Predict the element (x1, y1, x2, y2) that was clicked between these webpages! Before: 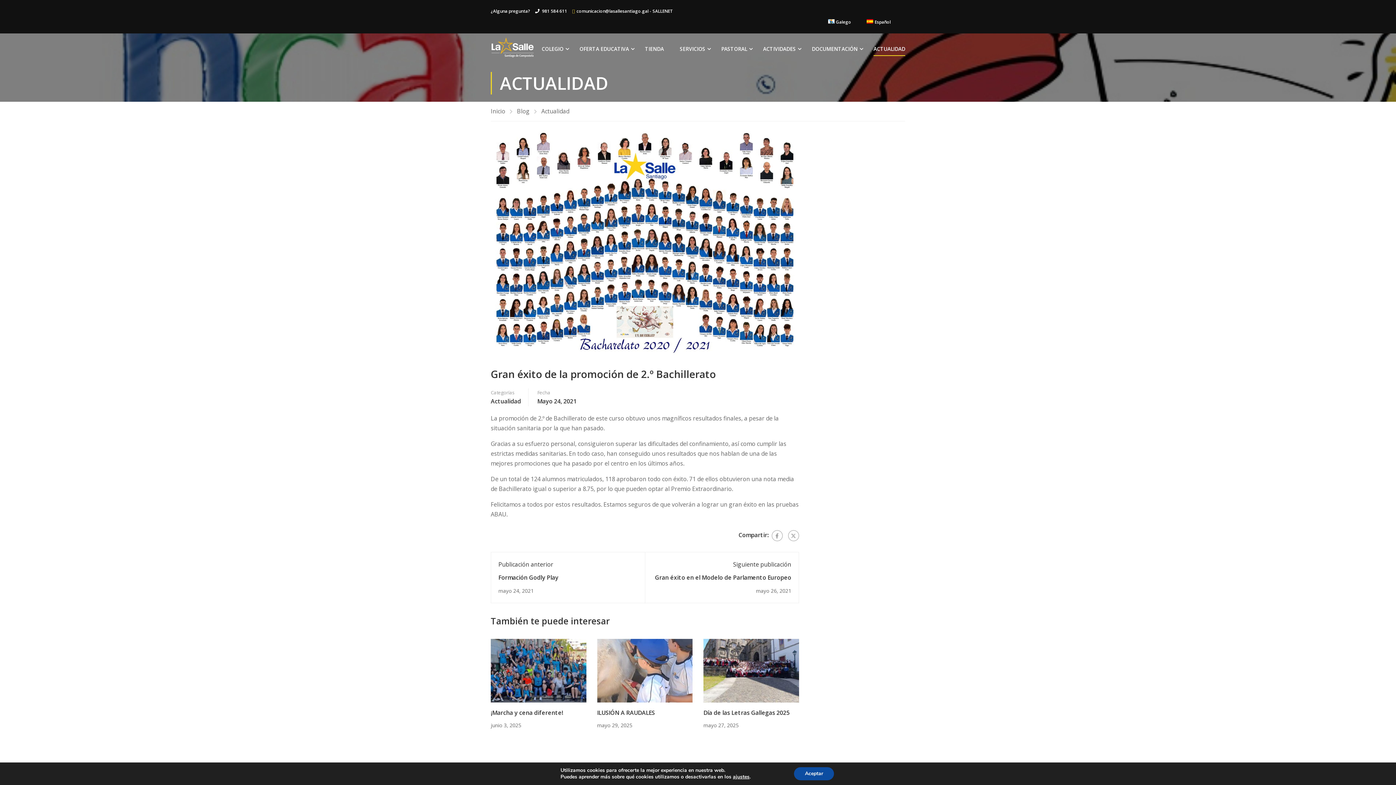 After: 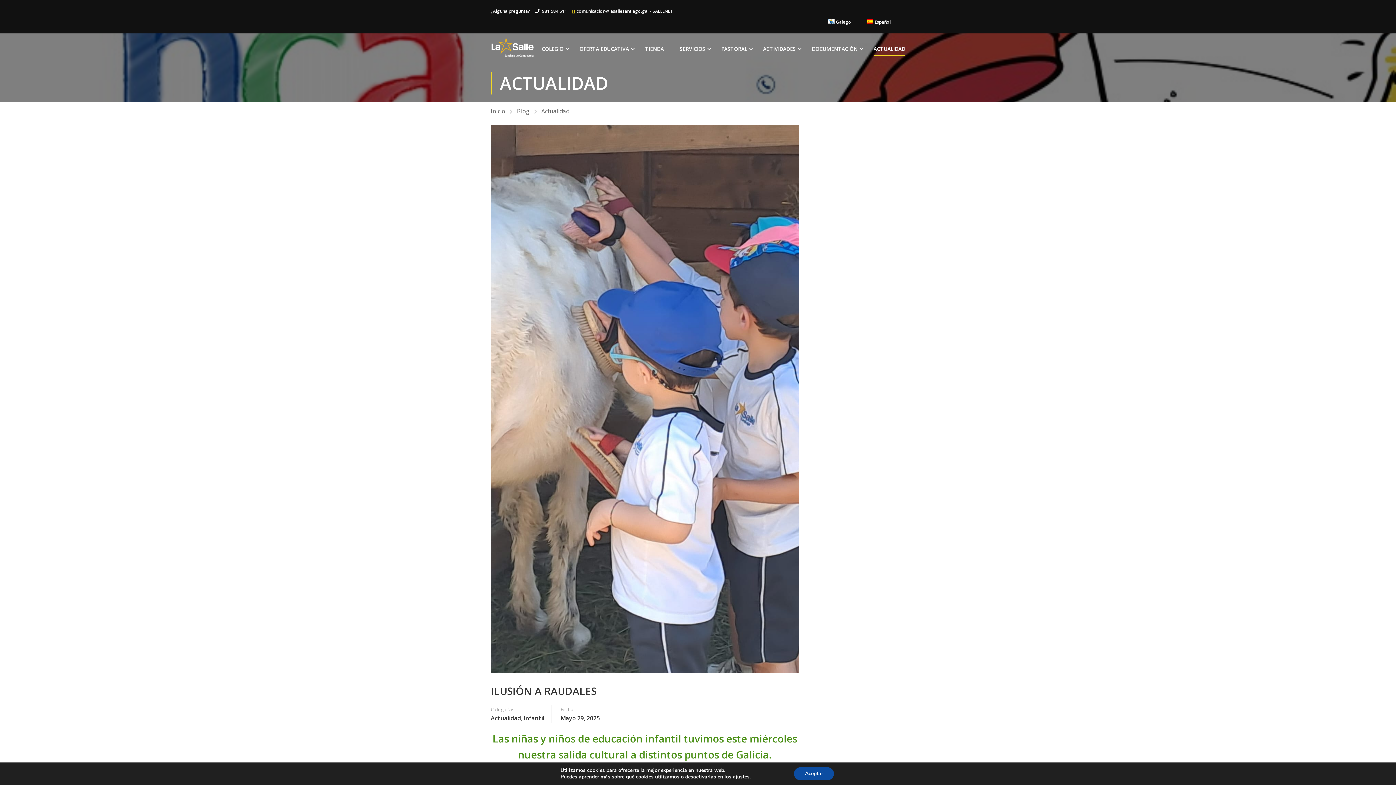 Action: bbox: (597, 709, 655, 717) label: ILUSIÓN A RAUDALES